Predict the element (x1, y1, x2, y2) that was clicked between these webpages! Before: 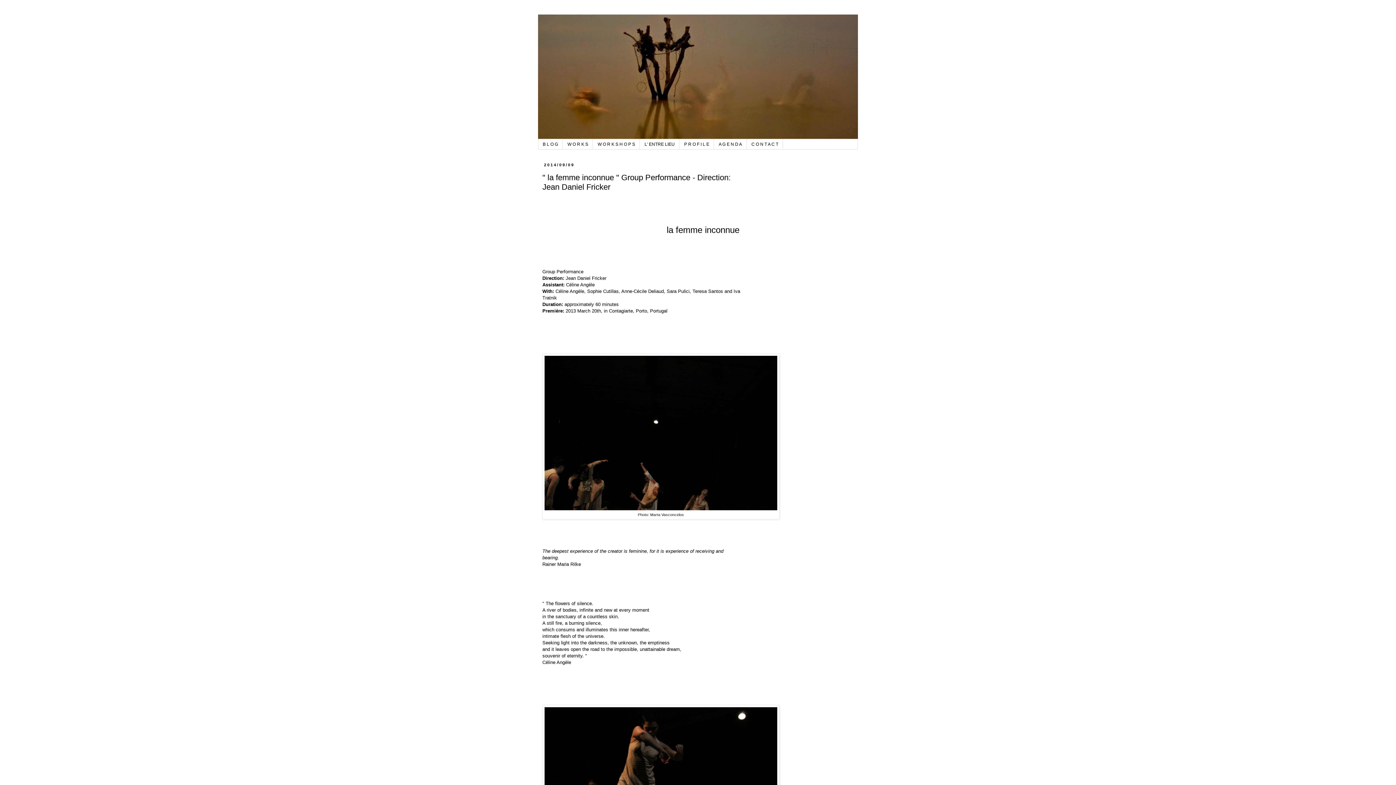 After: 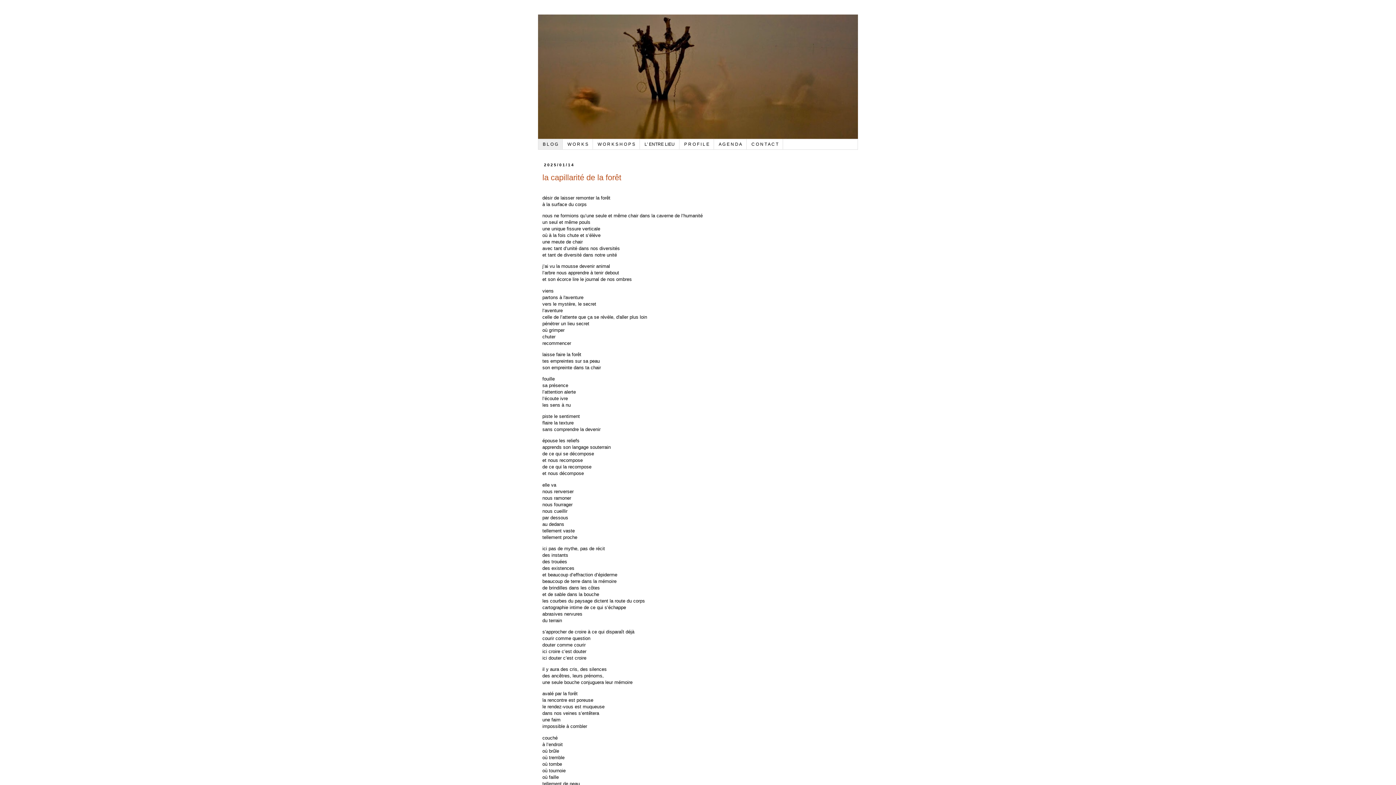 Action: bbox: (538, 139, 562, 149) label: B L O G